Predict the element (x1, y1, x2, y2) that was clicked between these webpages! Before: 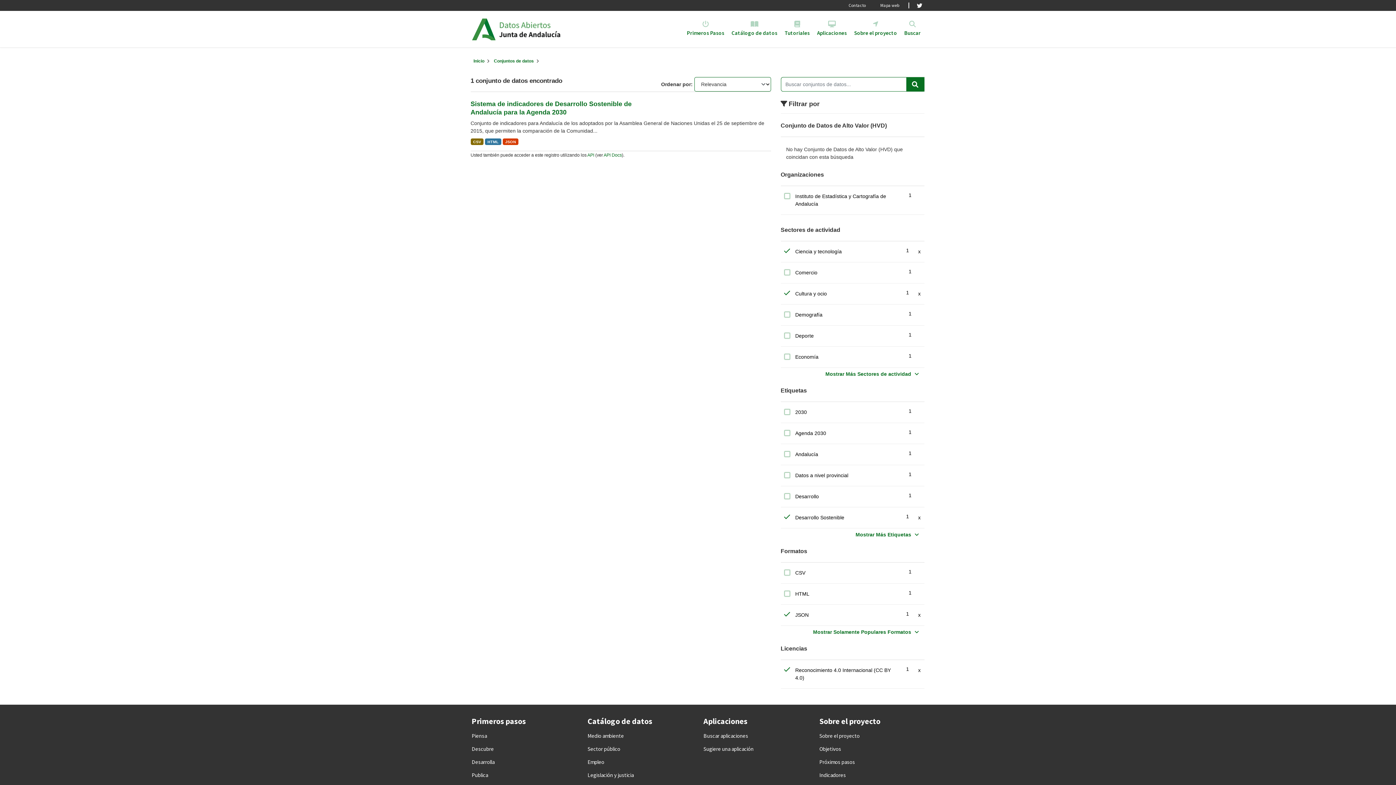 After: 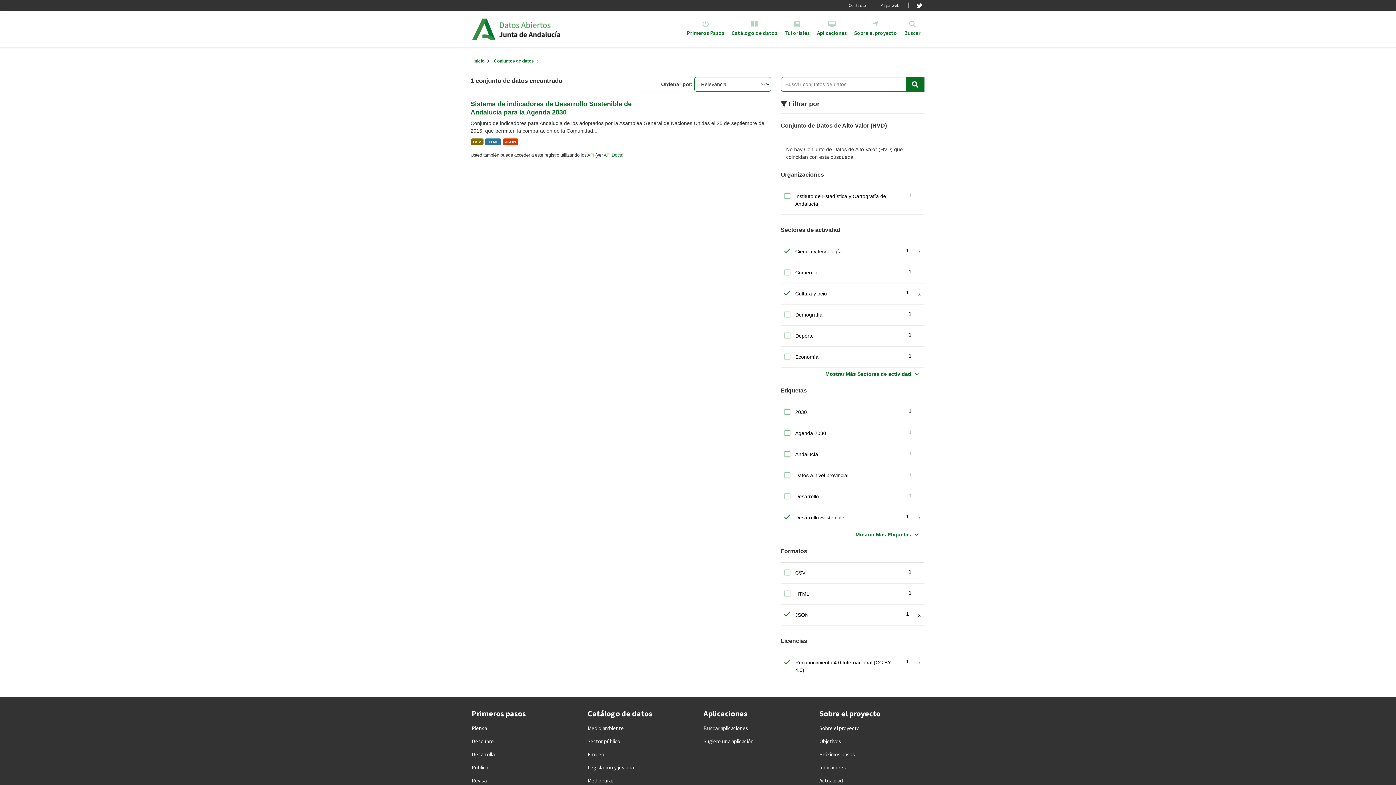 Action: bbox: (906, 77, 924, 91) label: Enviar